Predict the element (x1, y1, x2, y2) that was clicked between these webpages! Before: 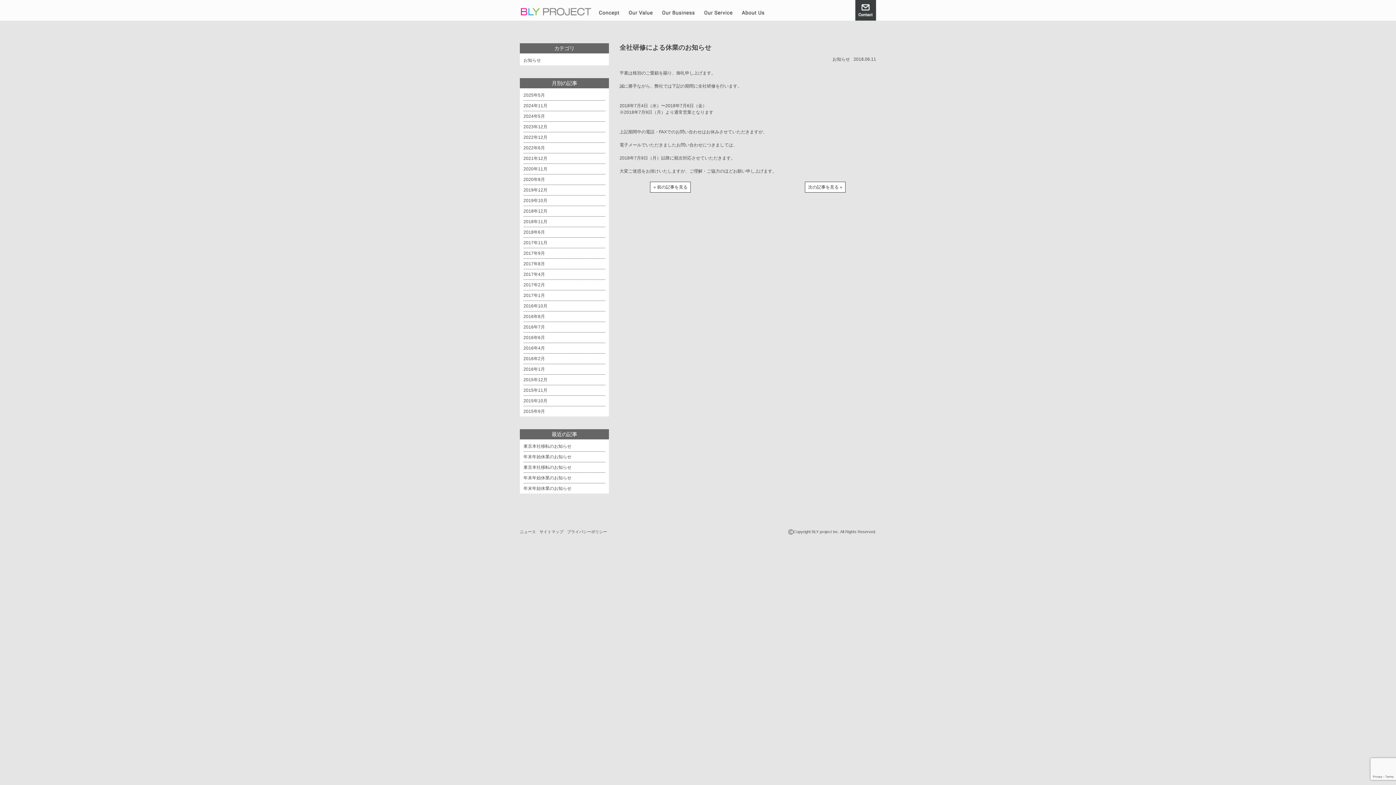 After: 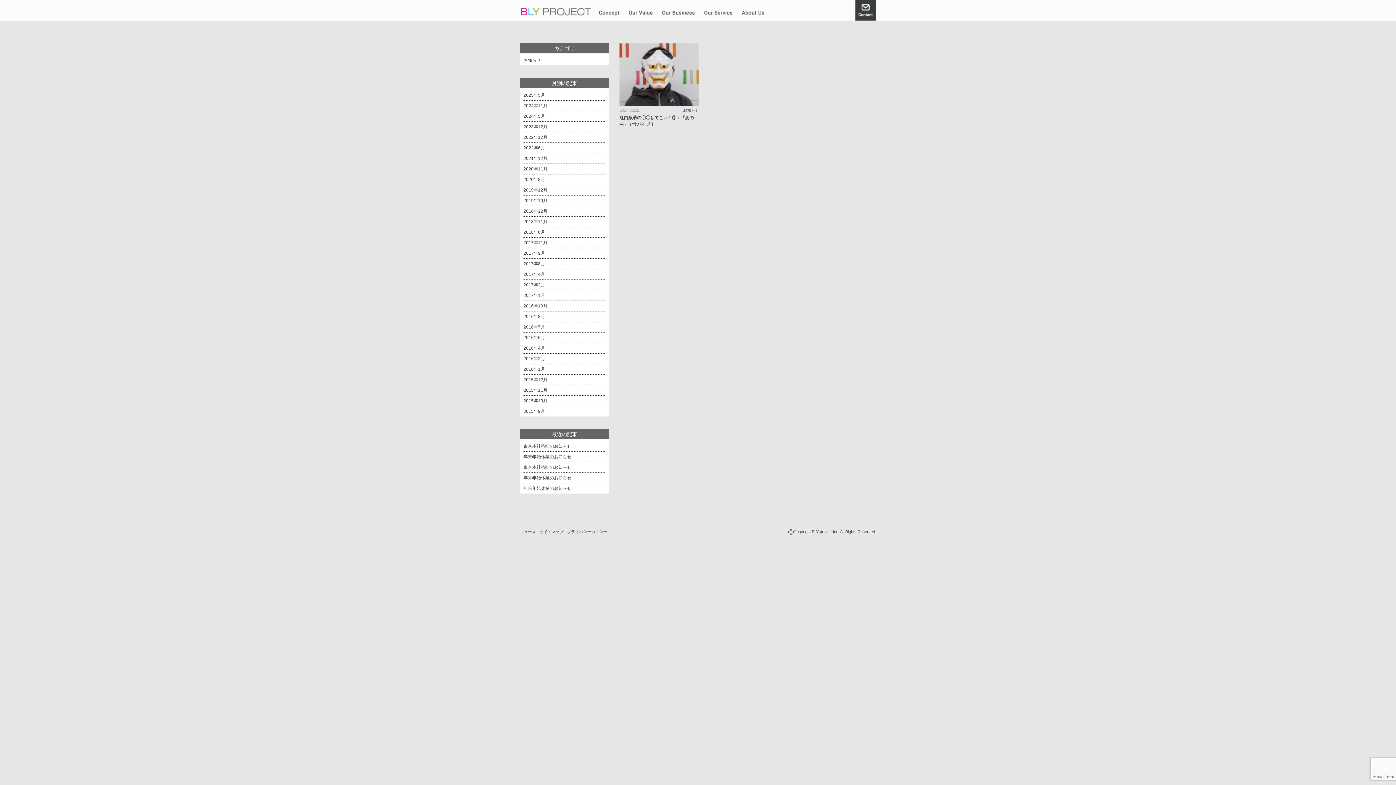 Action: bbox: (523, 282, 545, 287) label: 2017年2月